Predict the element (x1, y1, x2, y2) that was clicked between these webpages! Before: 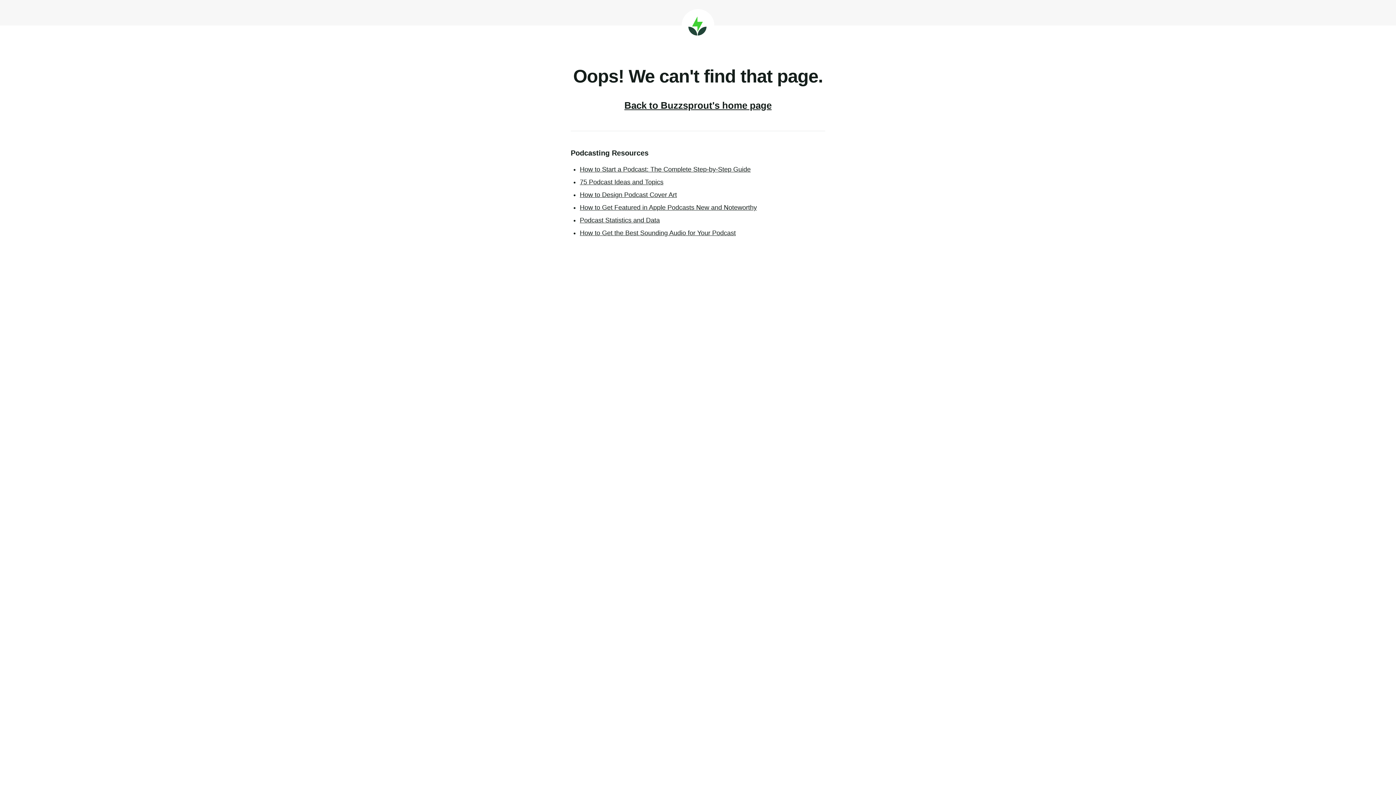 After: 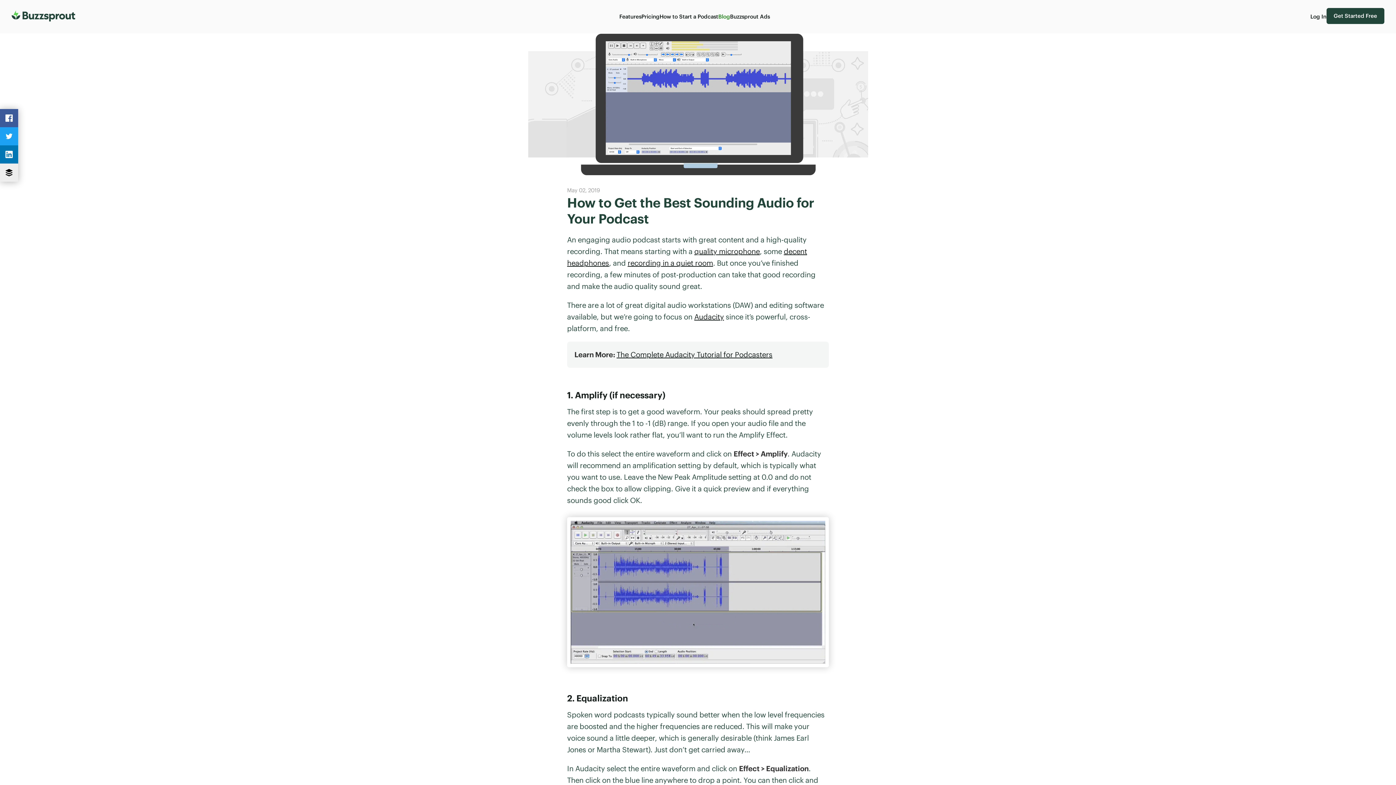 Action: label: How to Get the Best Sounding Audio for Your Podcast bbox: (580, 229, 736, 236)